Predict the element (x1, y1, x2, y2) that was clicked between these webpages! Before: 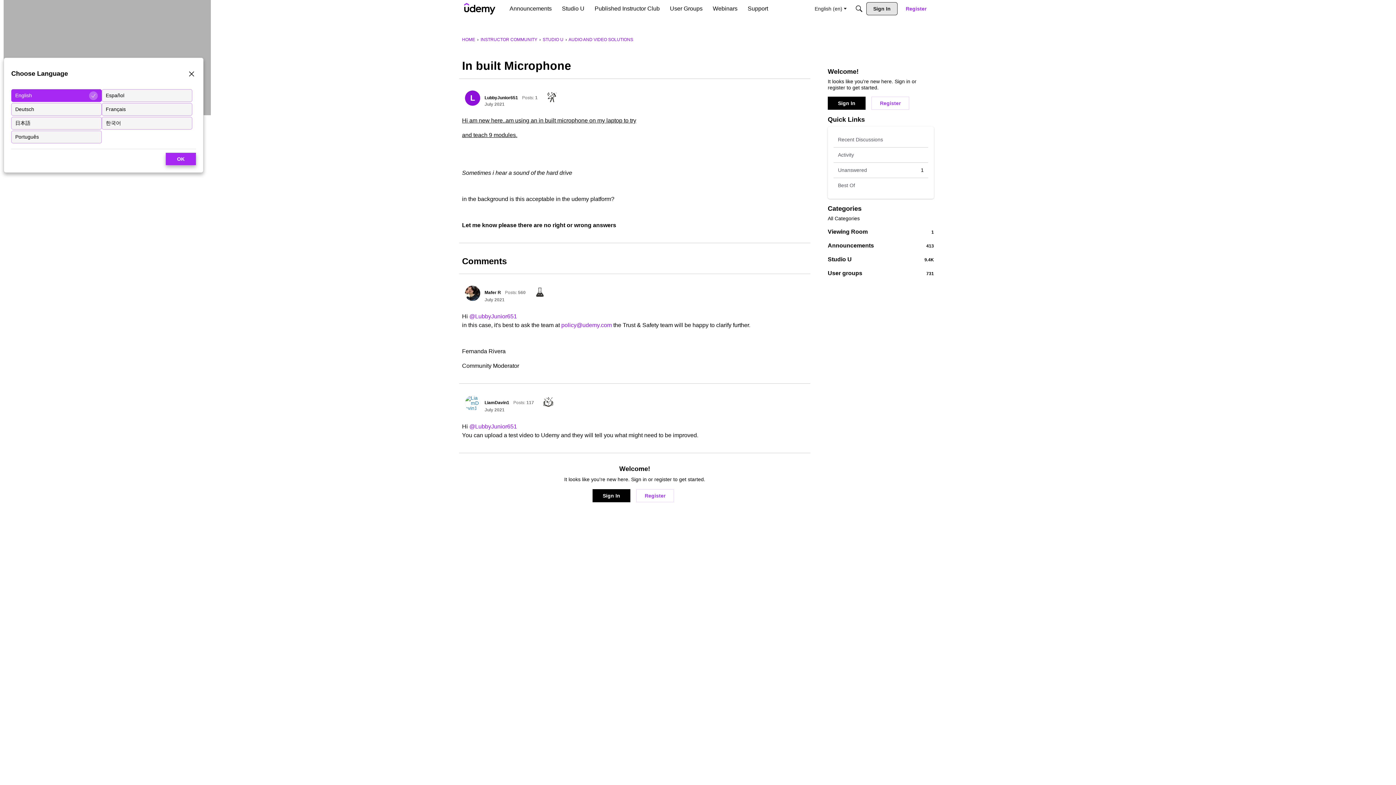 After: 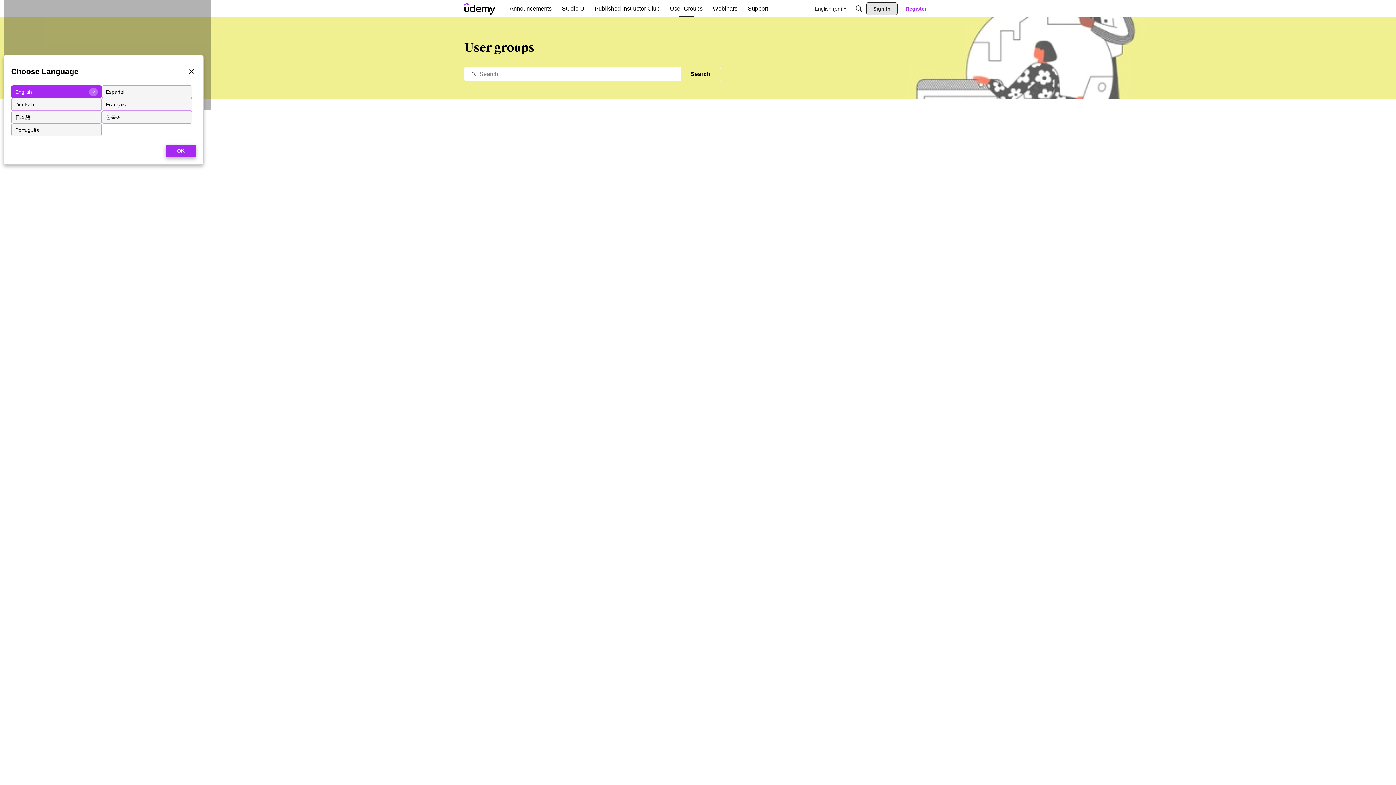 Action: bbox: (667, 2, 705, 15) label: User Groups